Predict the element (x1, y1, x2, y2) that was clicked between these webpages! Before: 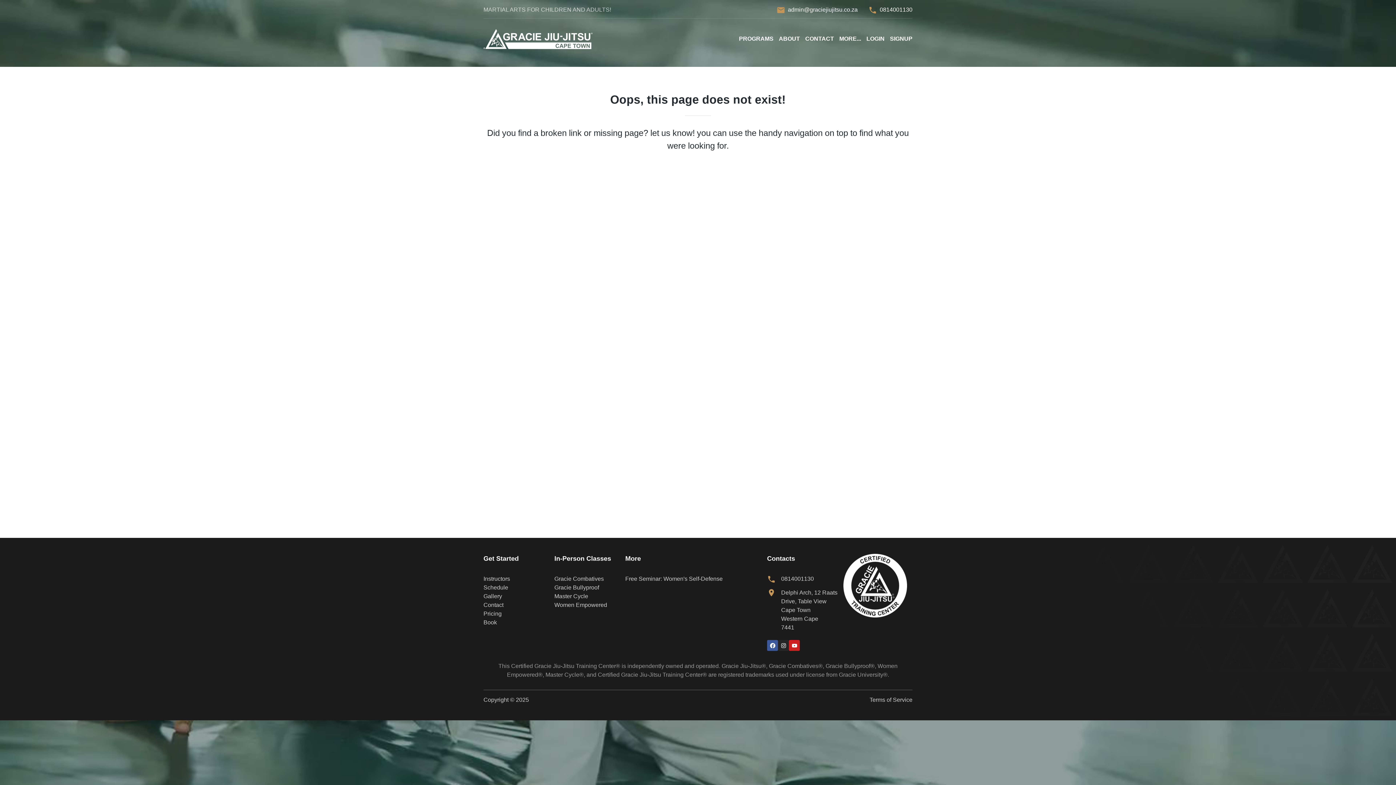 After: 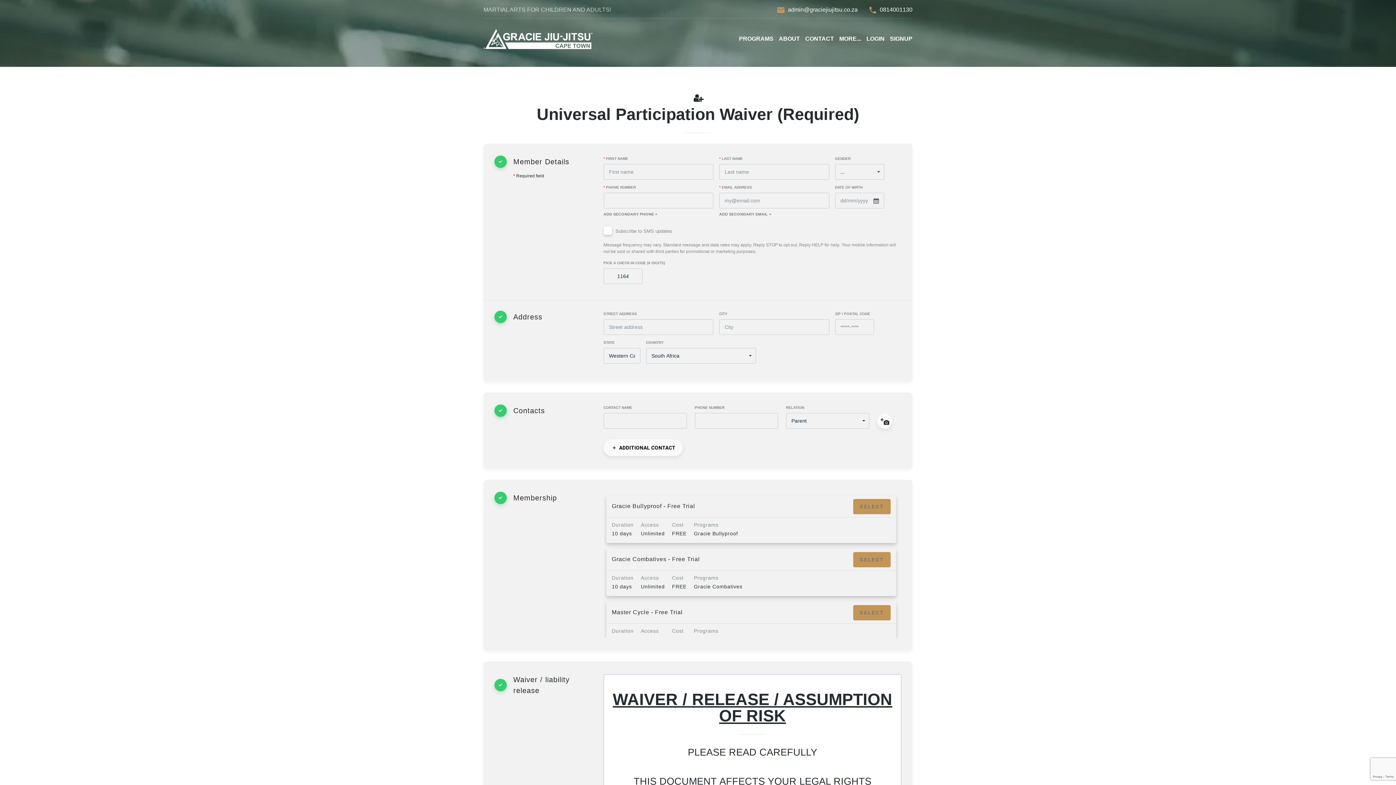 Action: label: SIGNUP bbox: (890, 34, 912, 44)